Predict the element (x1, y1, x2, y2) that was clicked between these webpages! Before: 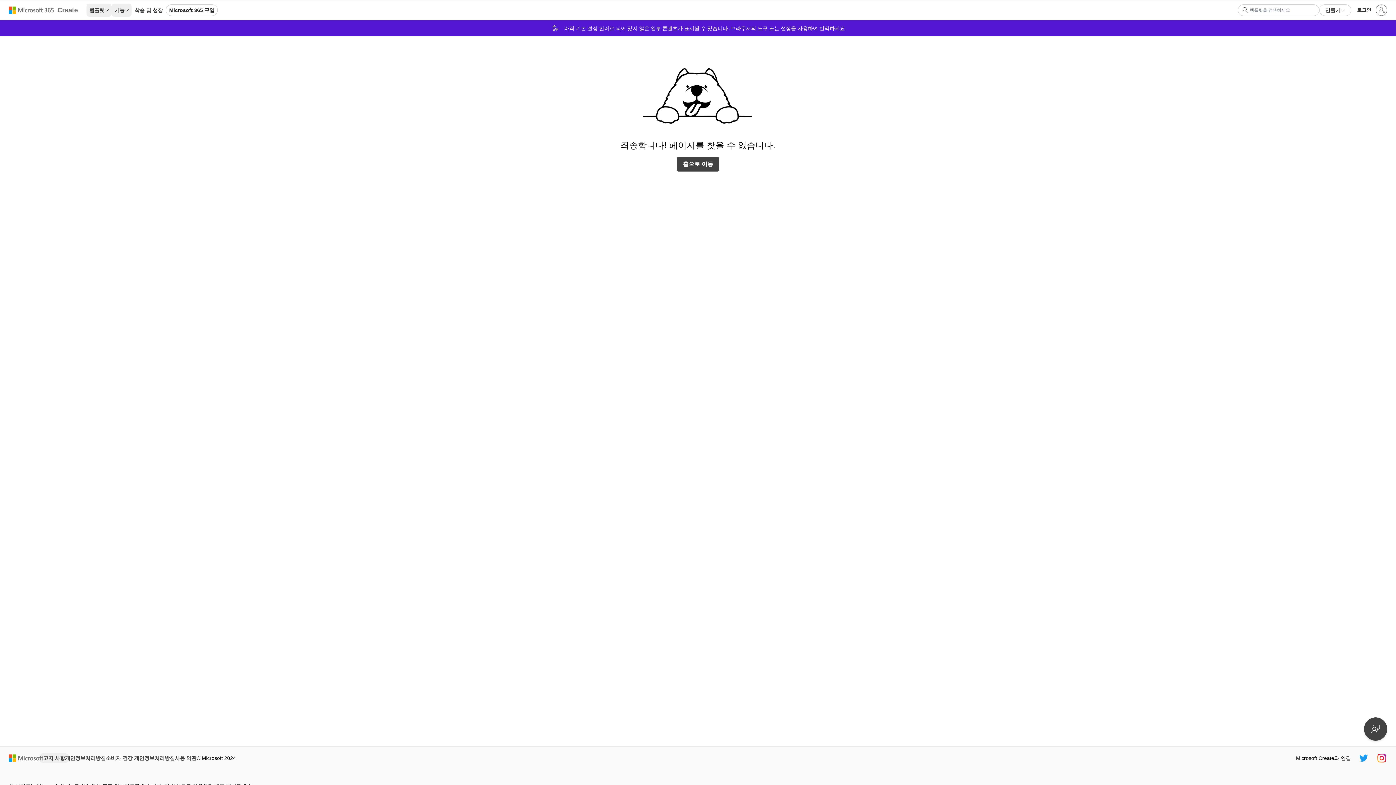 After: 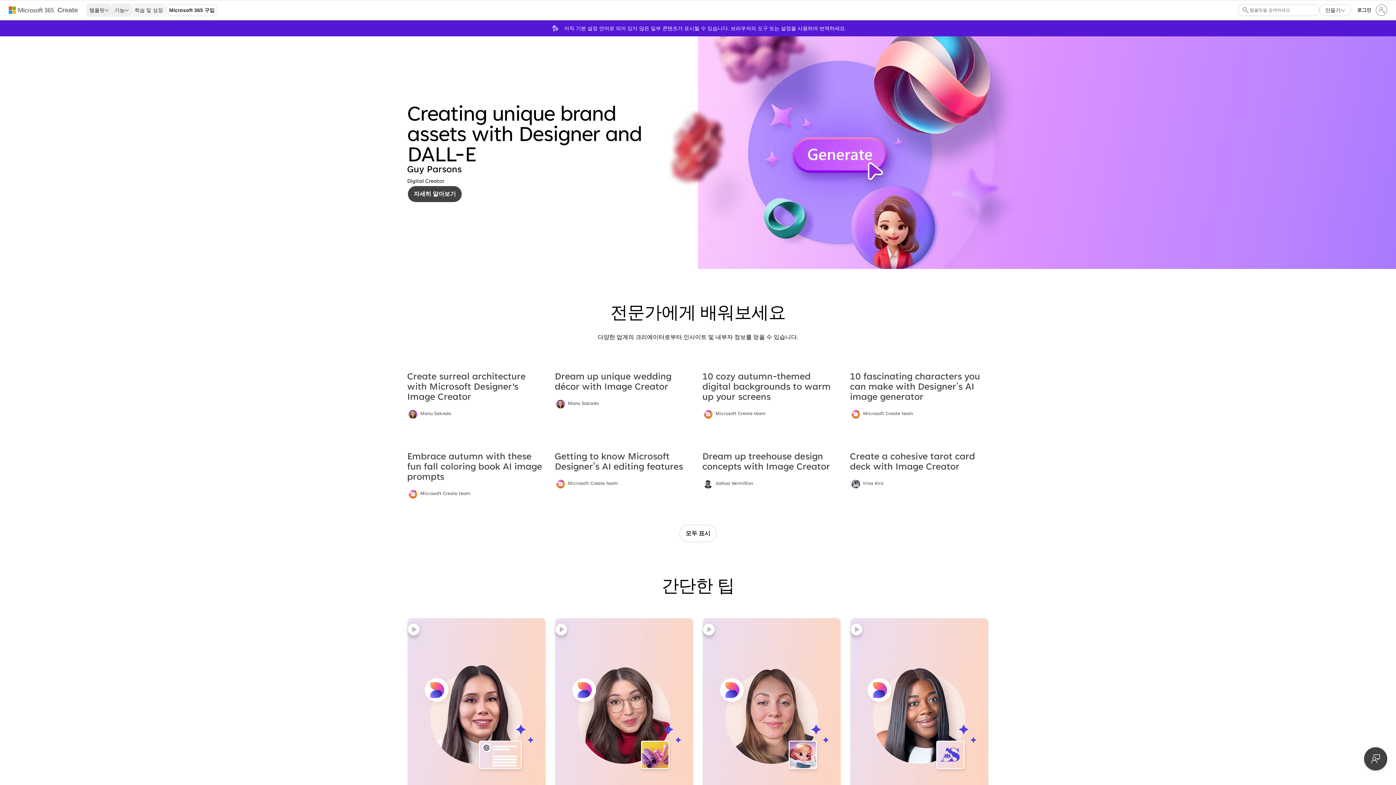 Action: label: 학습 및 성장 bbox: (131, 3, 165, 16)